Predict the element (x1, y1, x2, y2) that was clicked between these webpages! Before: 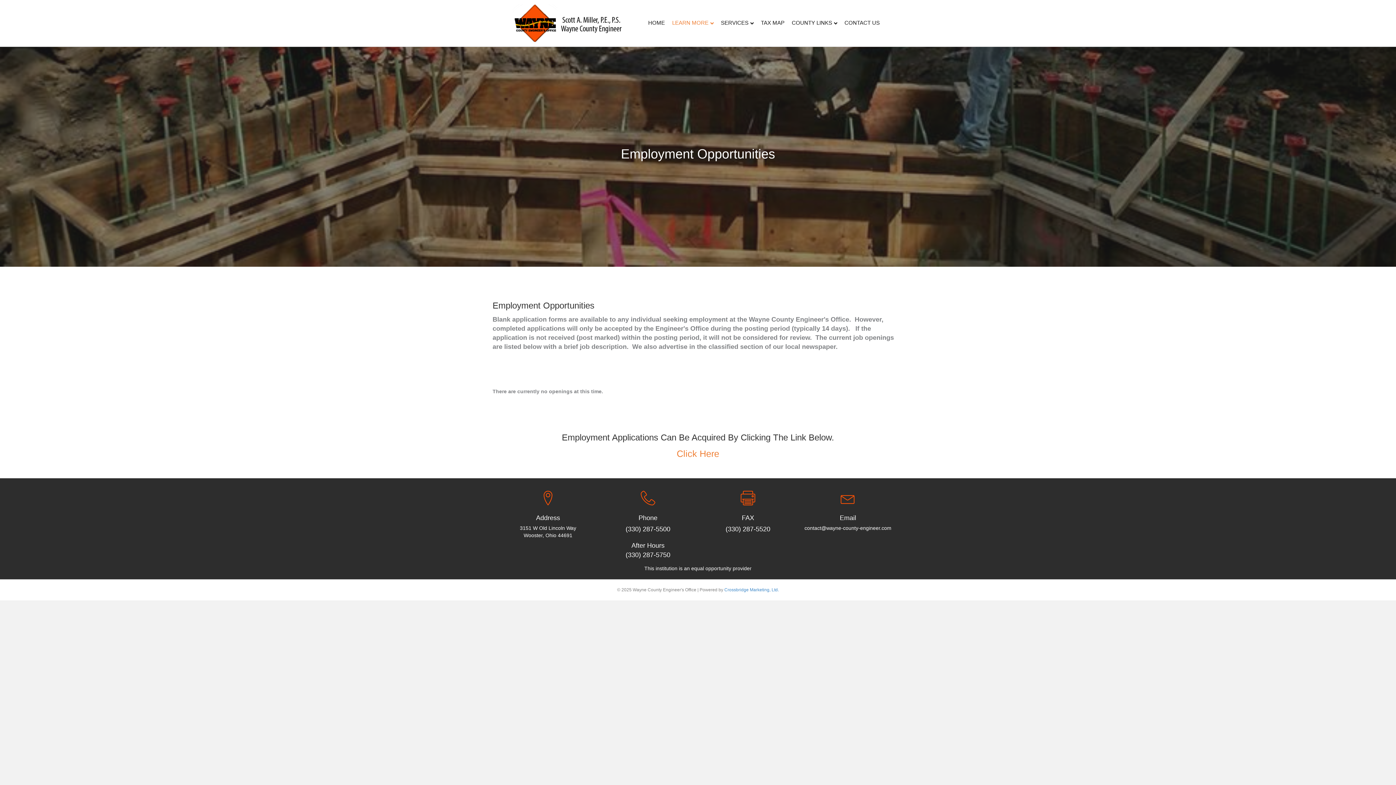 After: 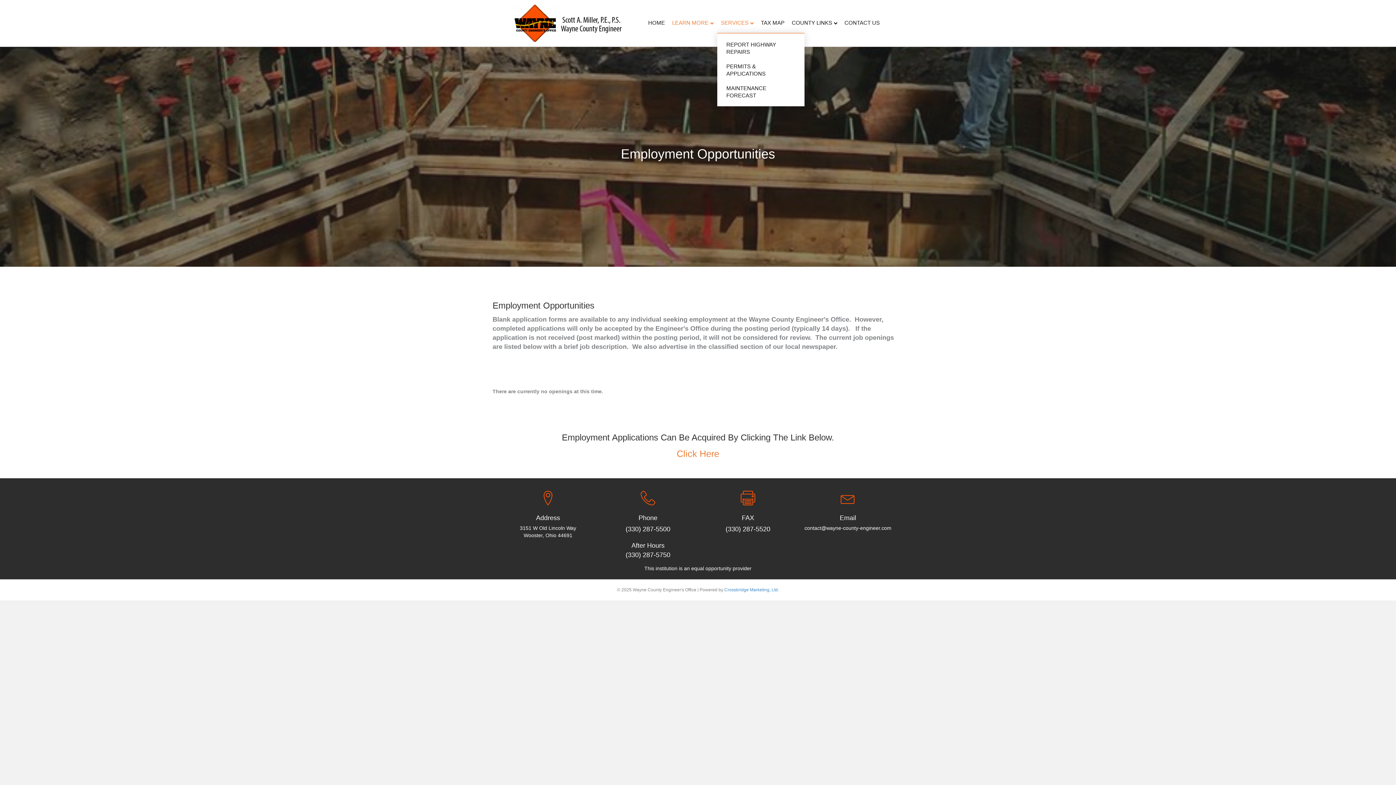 Action: label: SERVICES bbox: (717, 13, 757, 32)